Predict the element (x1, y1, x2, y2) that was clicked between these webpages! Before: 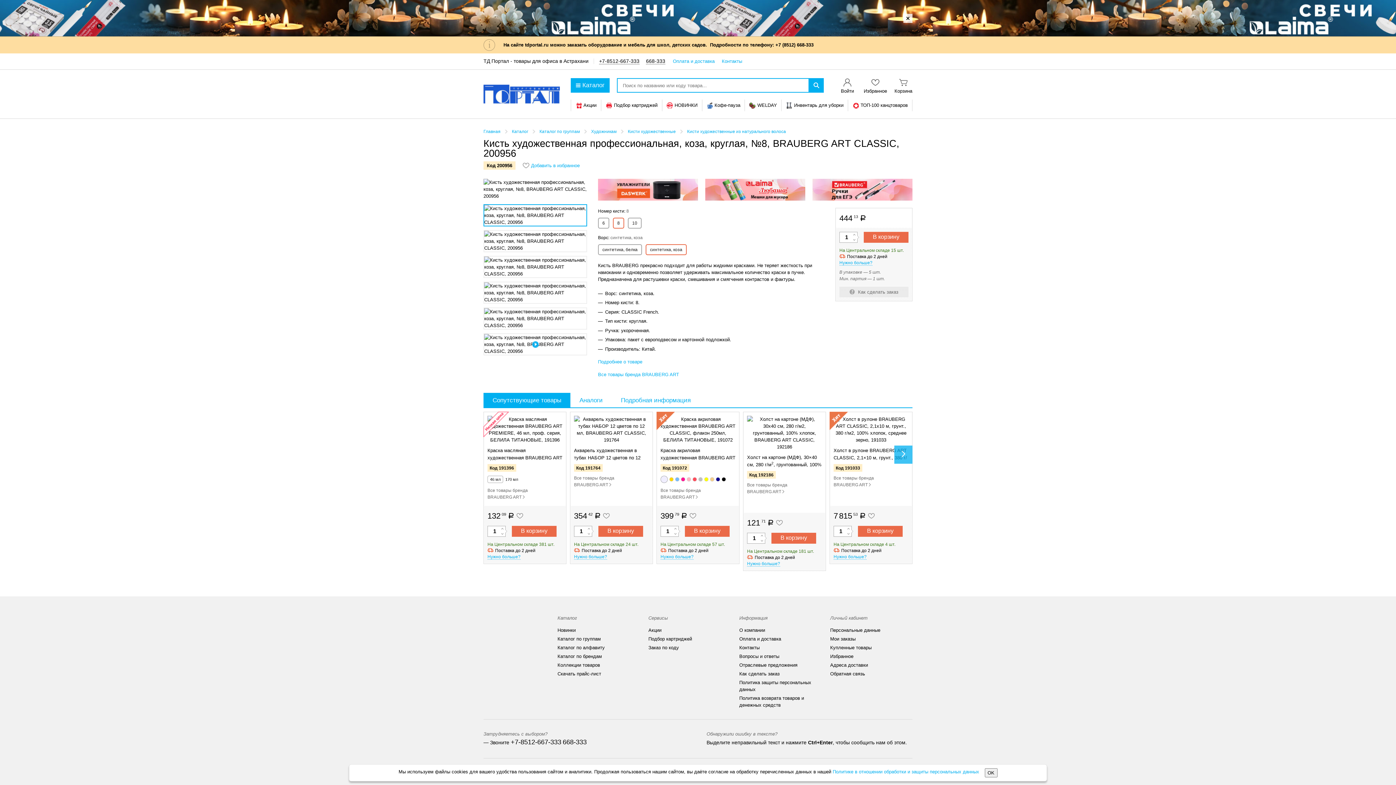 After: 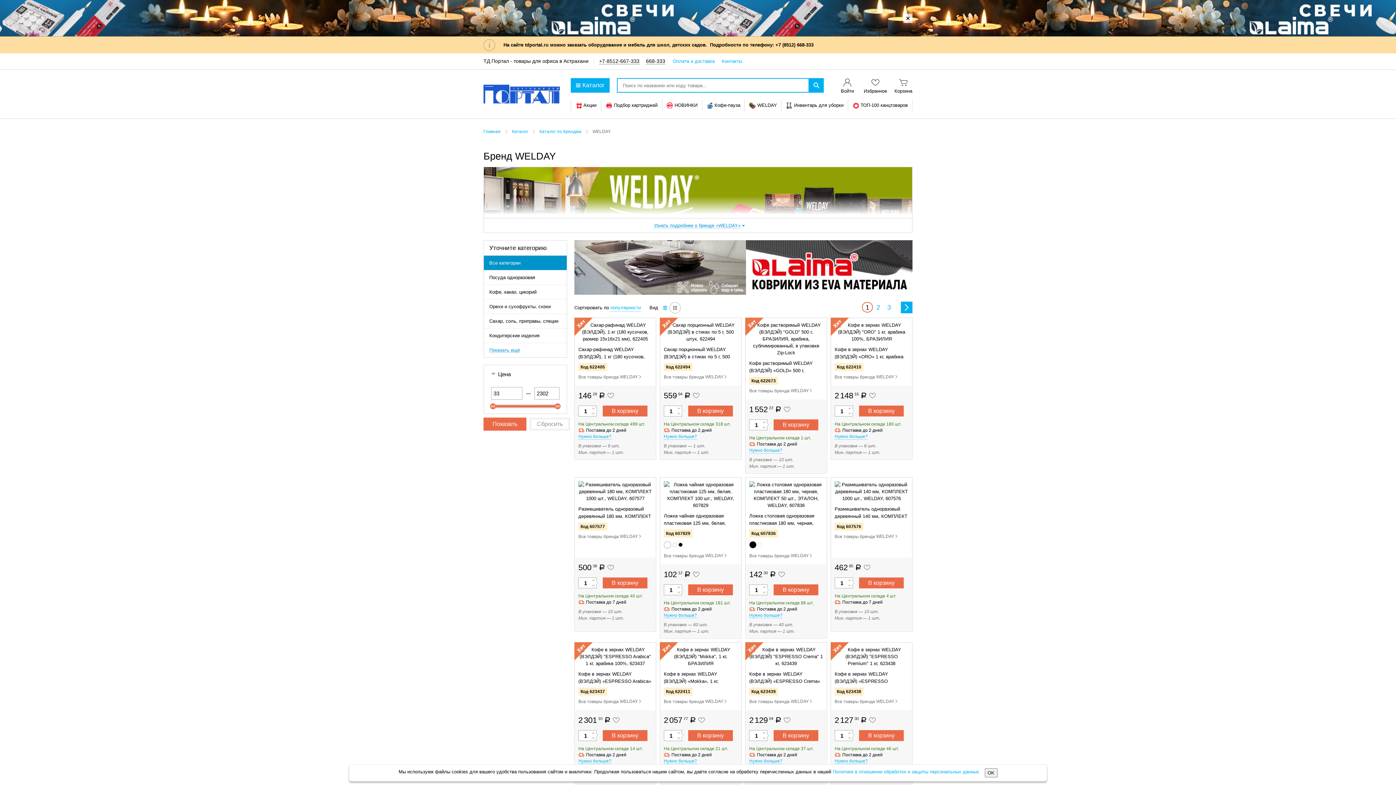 Action: label: WELDAY bbox: (749, 102, 777, 108)